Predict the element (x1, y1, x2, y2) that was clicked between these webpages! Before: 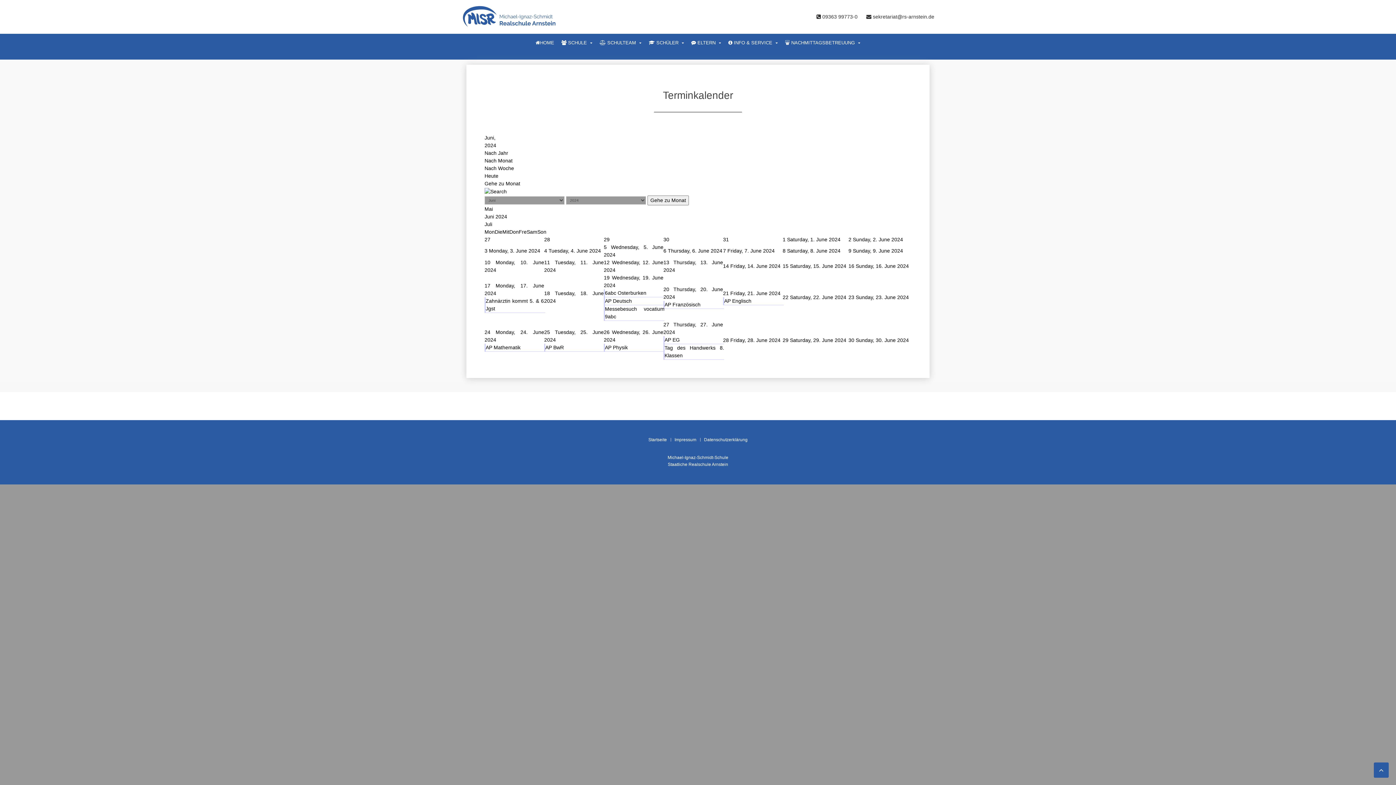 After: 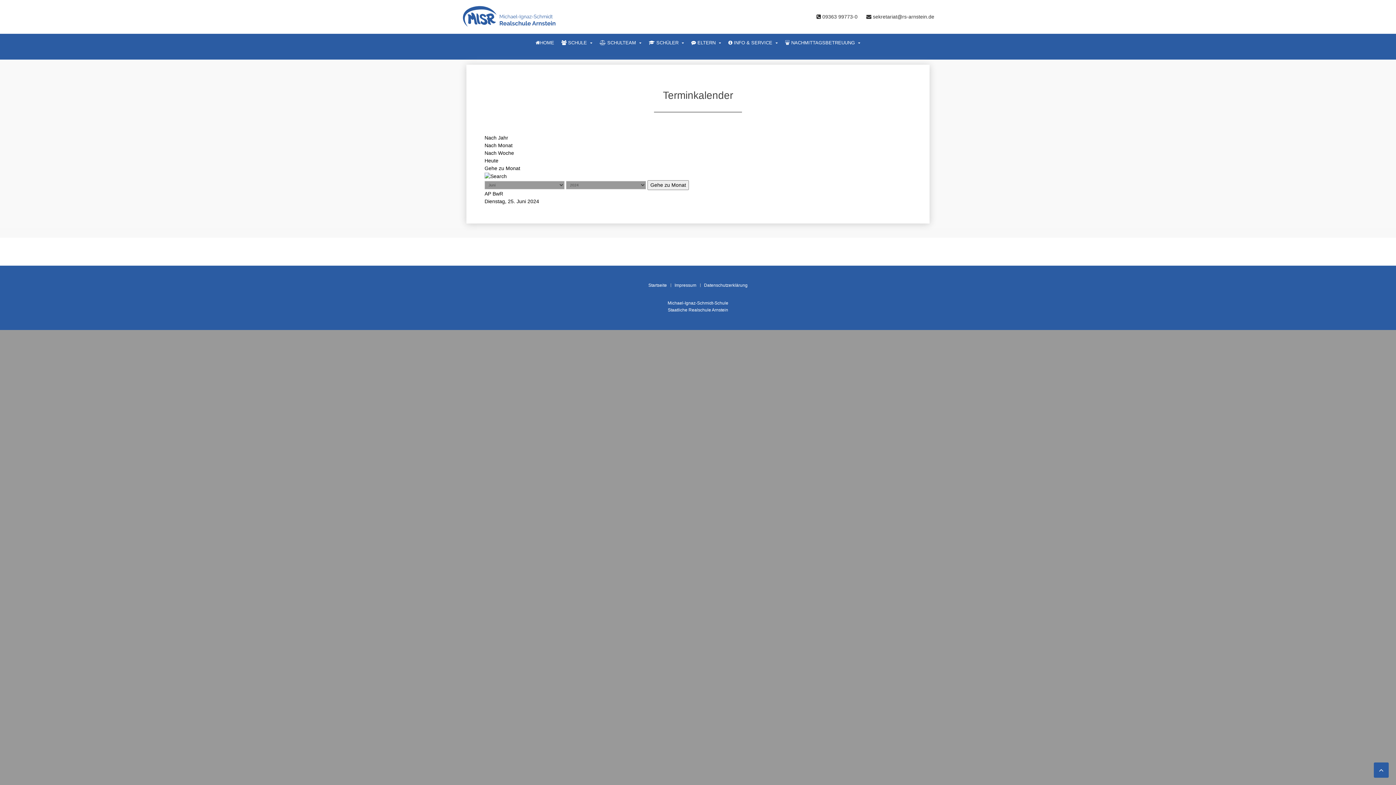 Action: label: AP BwR bbox: (545, 344, 564, 350)